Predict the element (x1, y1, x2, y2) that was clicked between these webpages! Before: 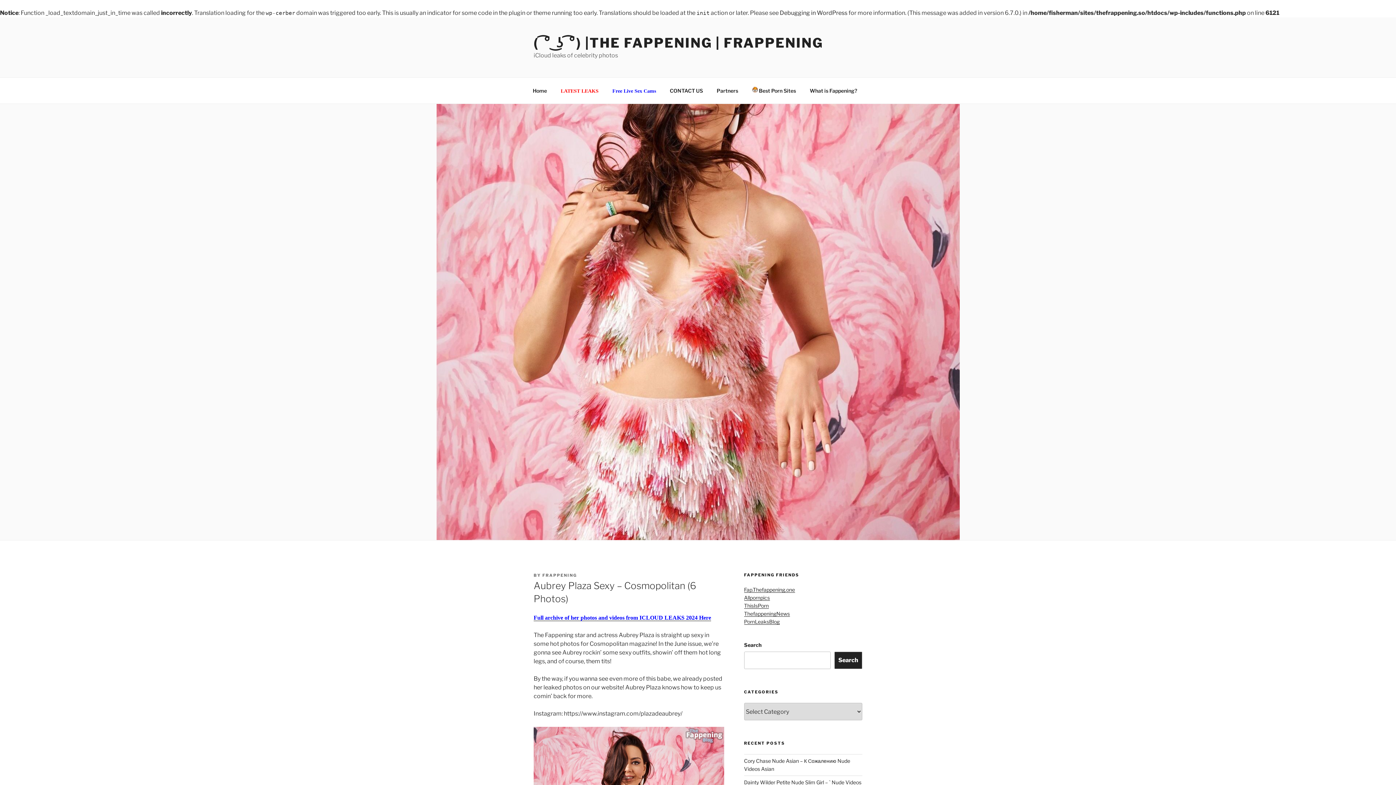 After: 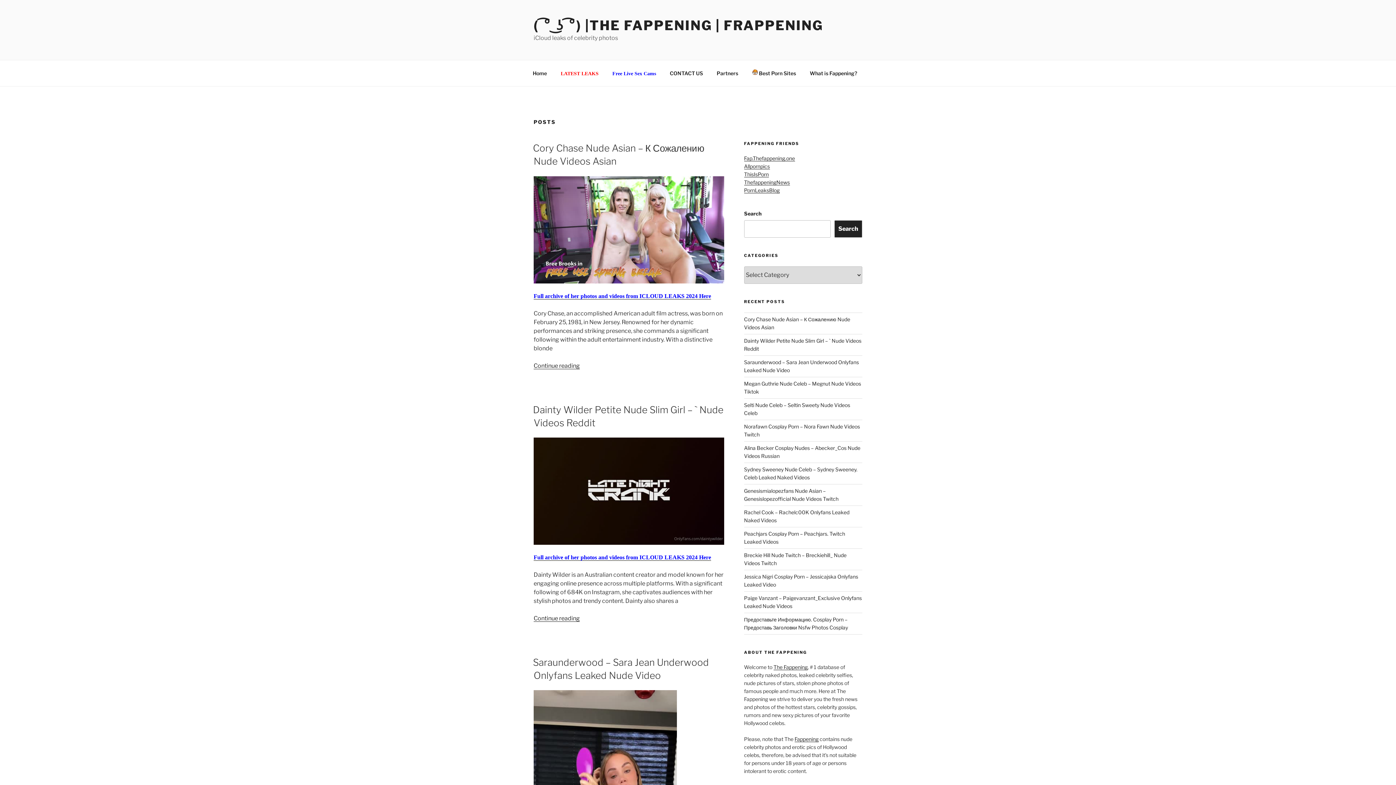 Action: bbox: (526, 81, 553, 99) label: Home